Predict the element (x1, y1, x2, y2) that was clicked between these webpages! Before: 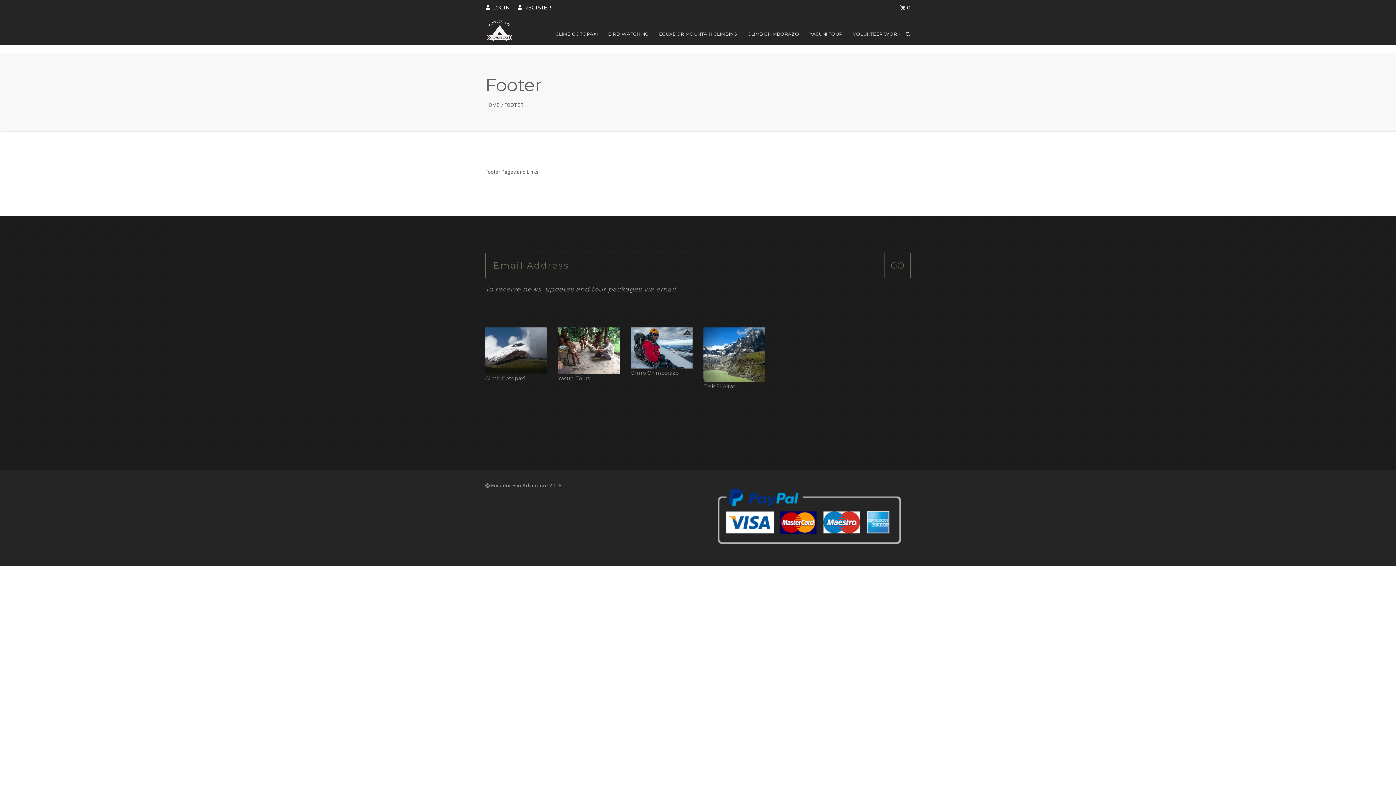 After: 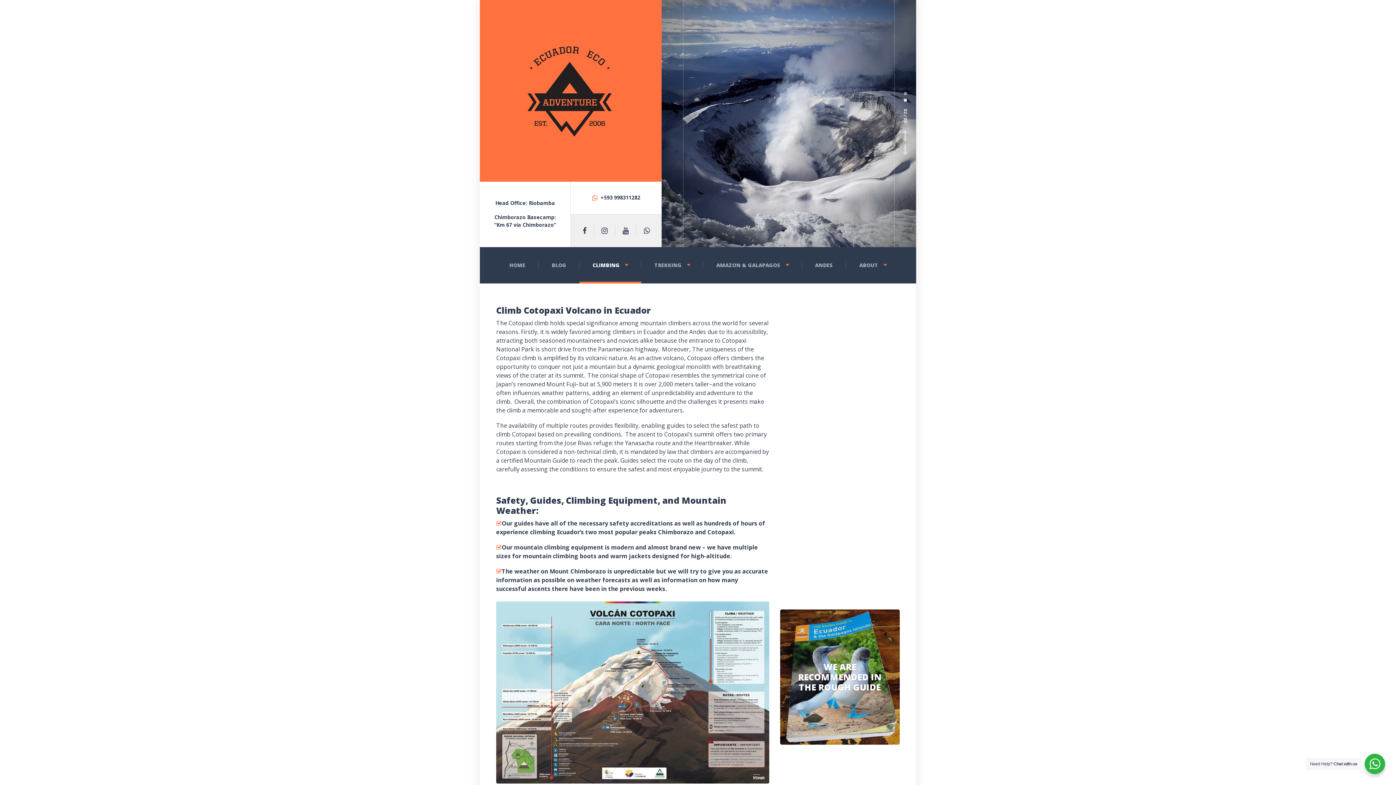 Action: bbox: (485, 366, 547, 372)